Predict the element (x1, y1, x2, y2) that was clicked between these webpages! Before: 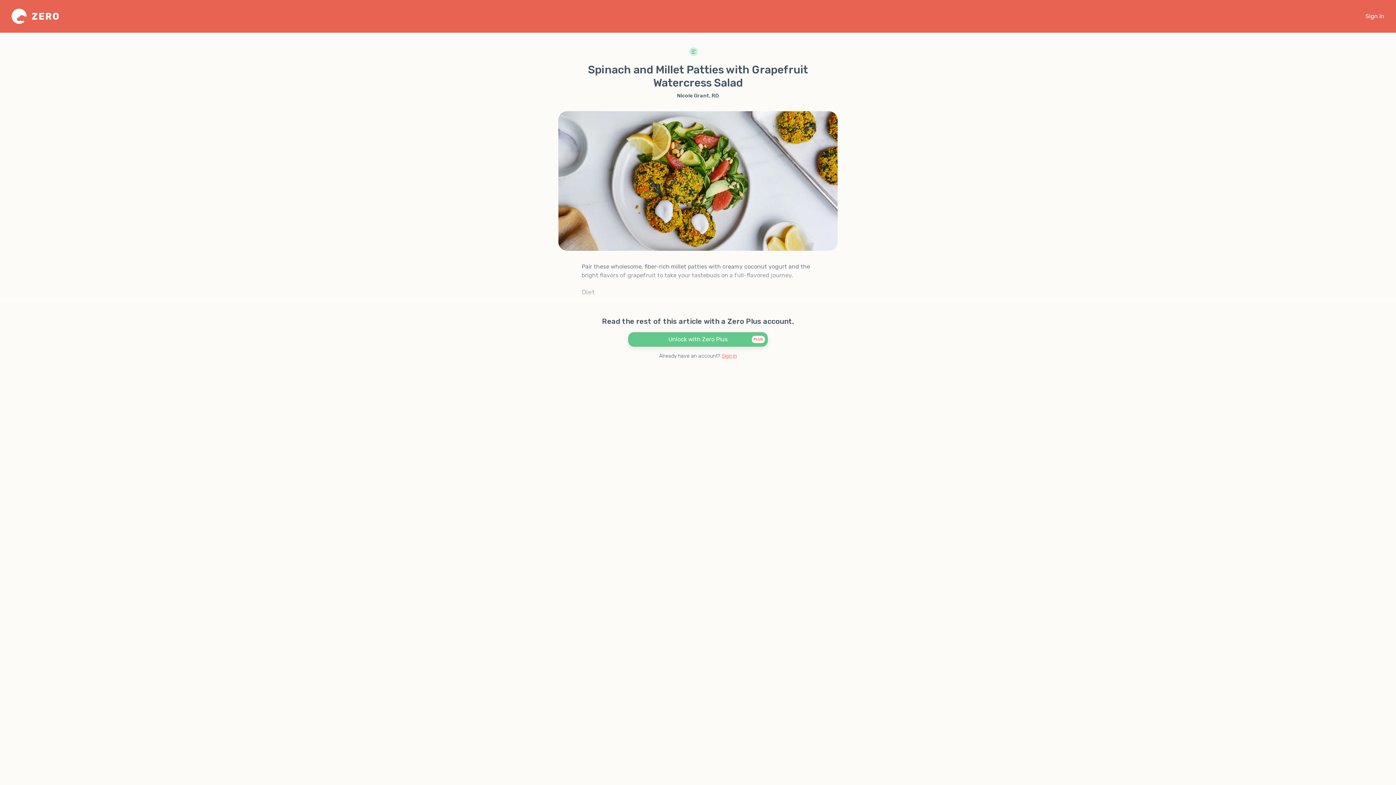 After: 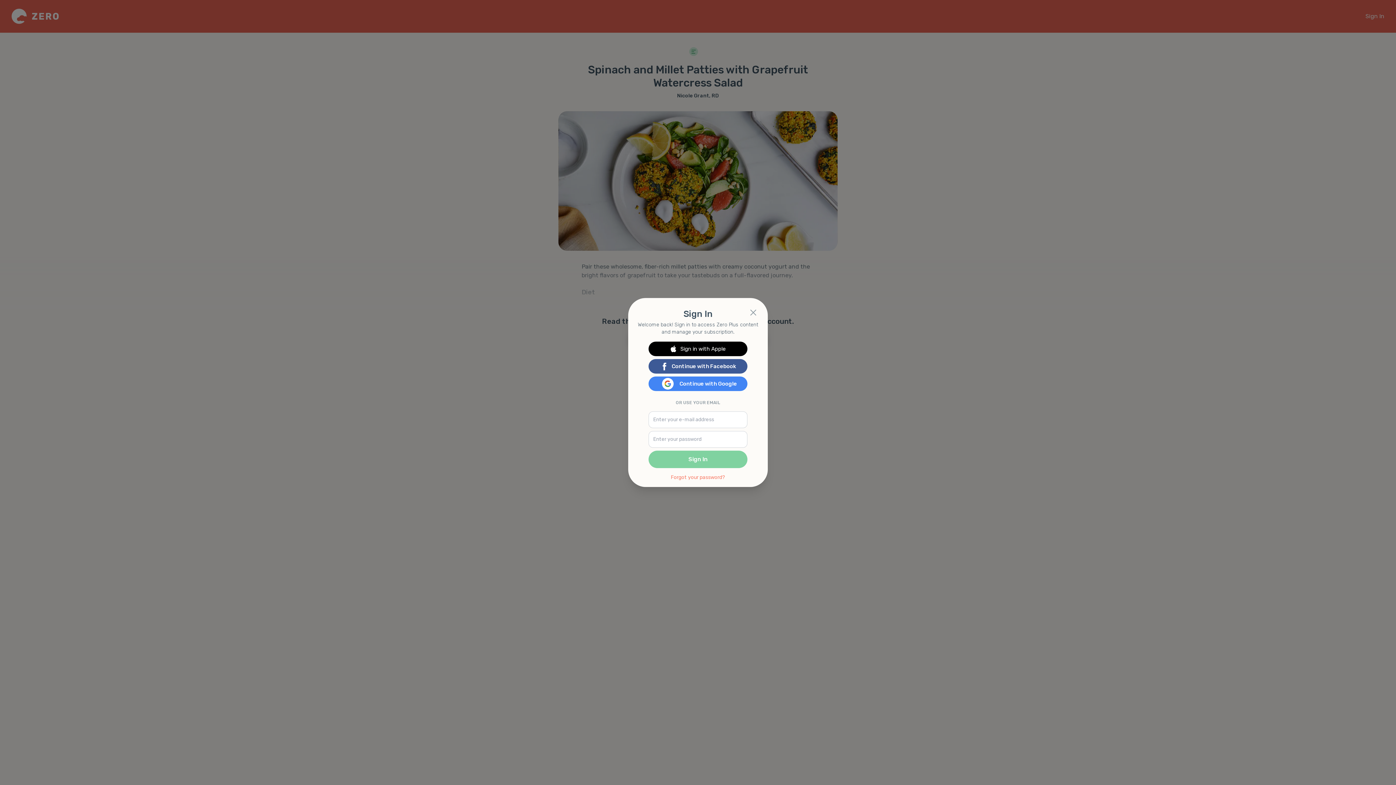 Action: label: Sign in bbox: (721, 352, 737, 360)